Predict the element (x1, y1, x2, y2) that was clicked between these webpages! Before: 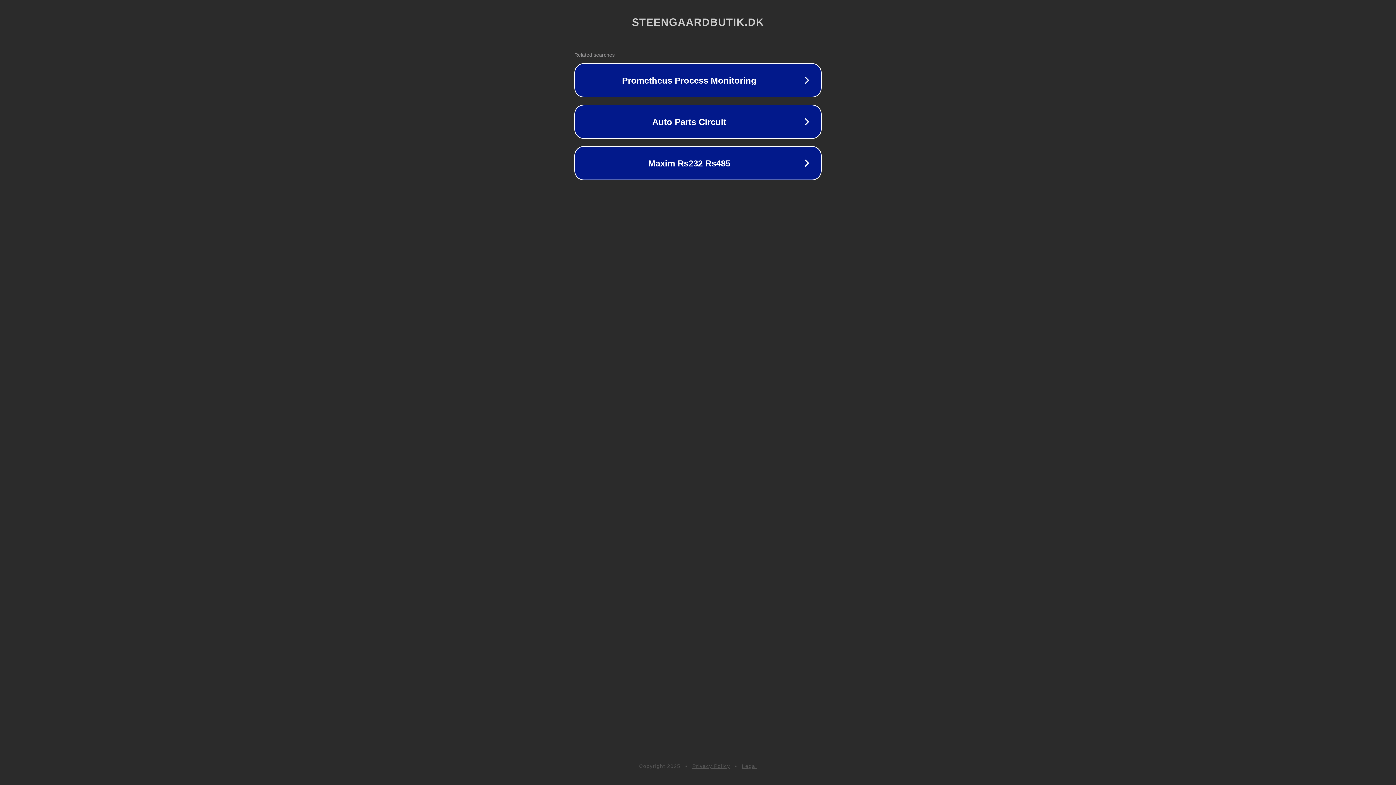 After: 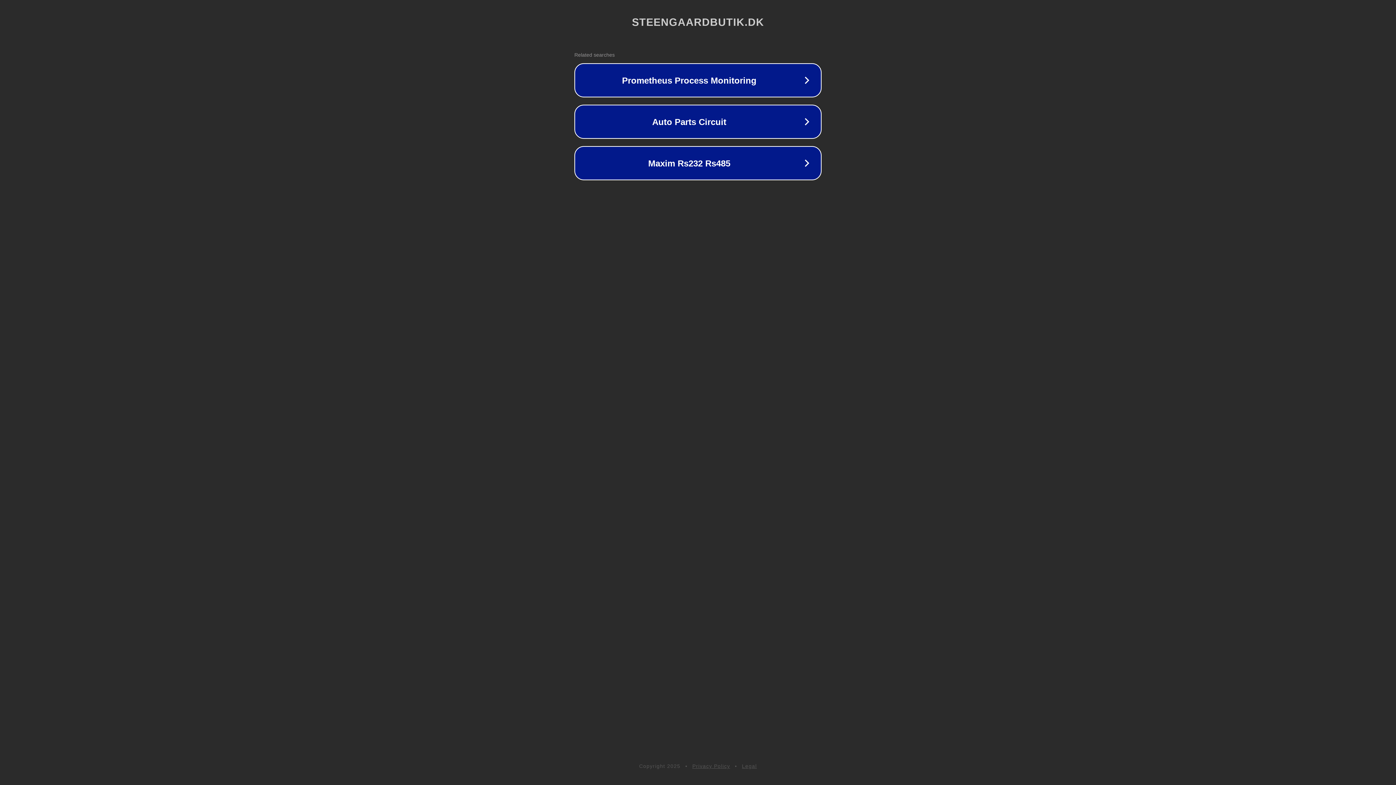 Action: bbox: (692, 763, 730, 769) label: Privacy Policy